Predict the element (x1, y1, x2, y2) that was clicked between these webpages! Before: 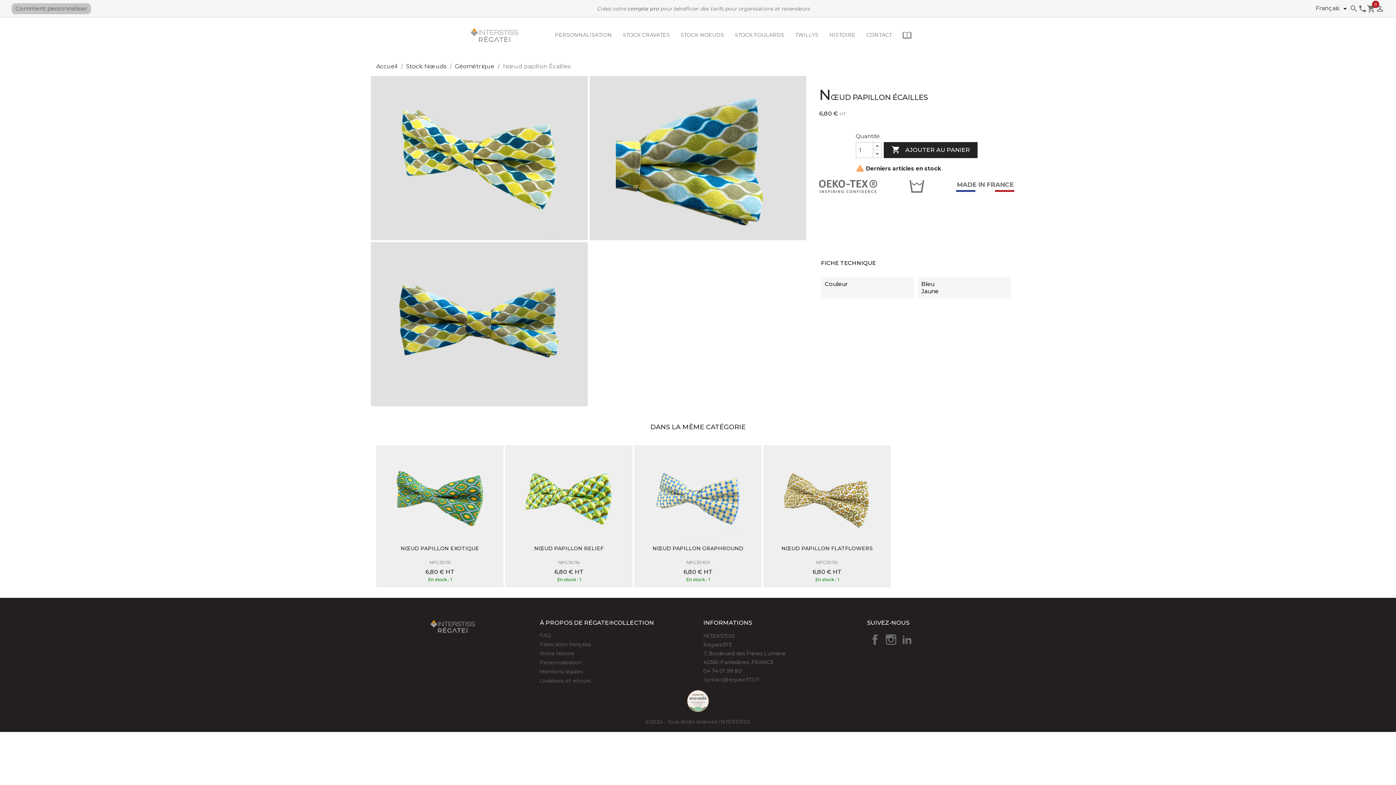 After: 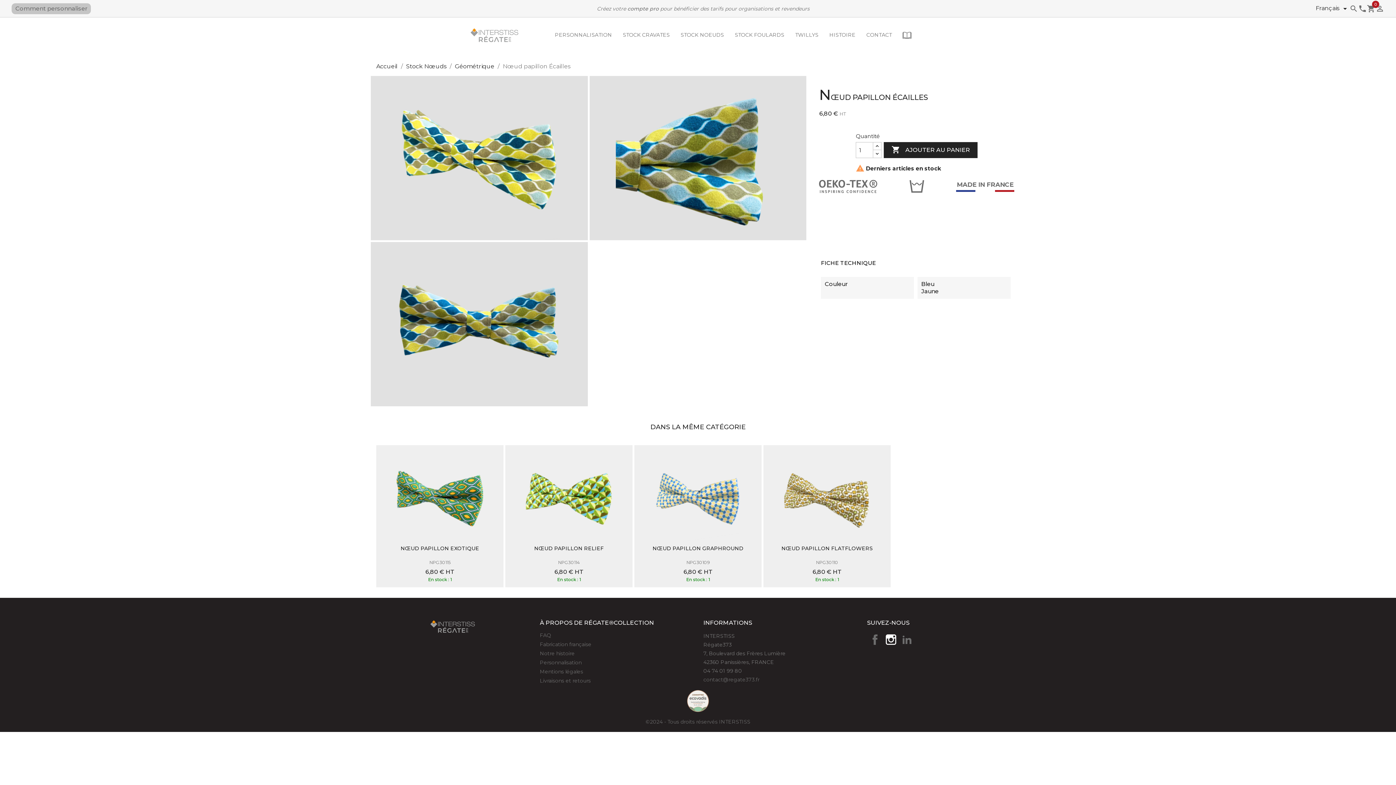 Action: bbox: (884, 632, 898, 647) label: Instagram